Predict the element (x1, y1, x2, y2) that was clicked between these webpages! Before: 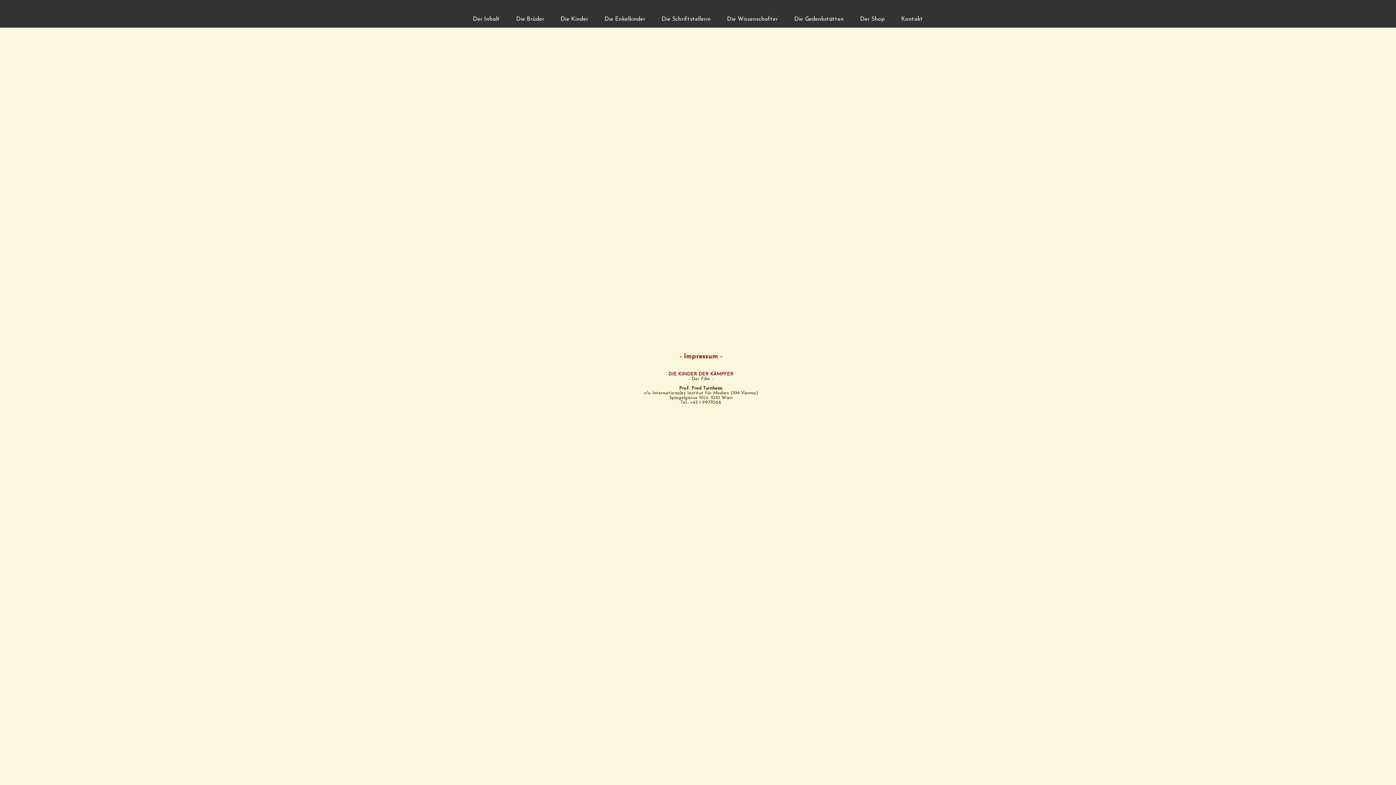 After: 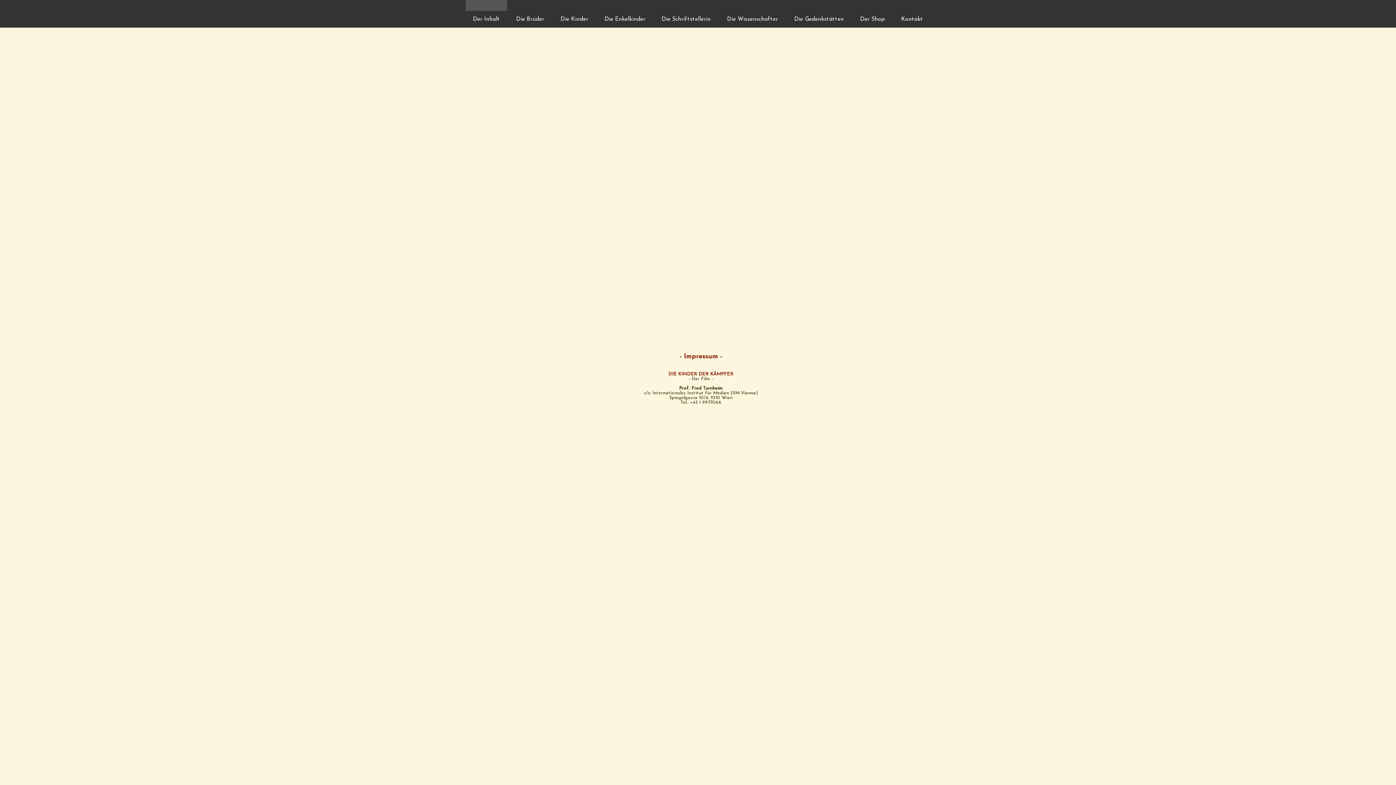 Action: bbox: (465, 0, 507, 10)